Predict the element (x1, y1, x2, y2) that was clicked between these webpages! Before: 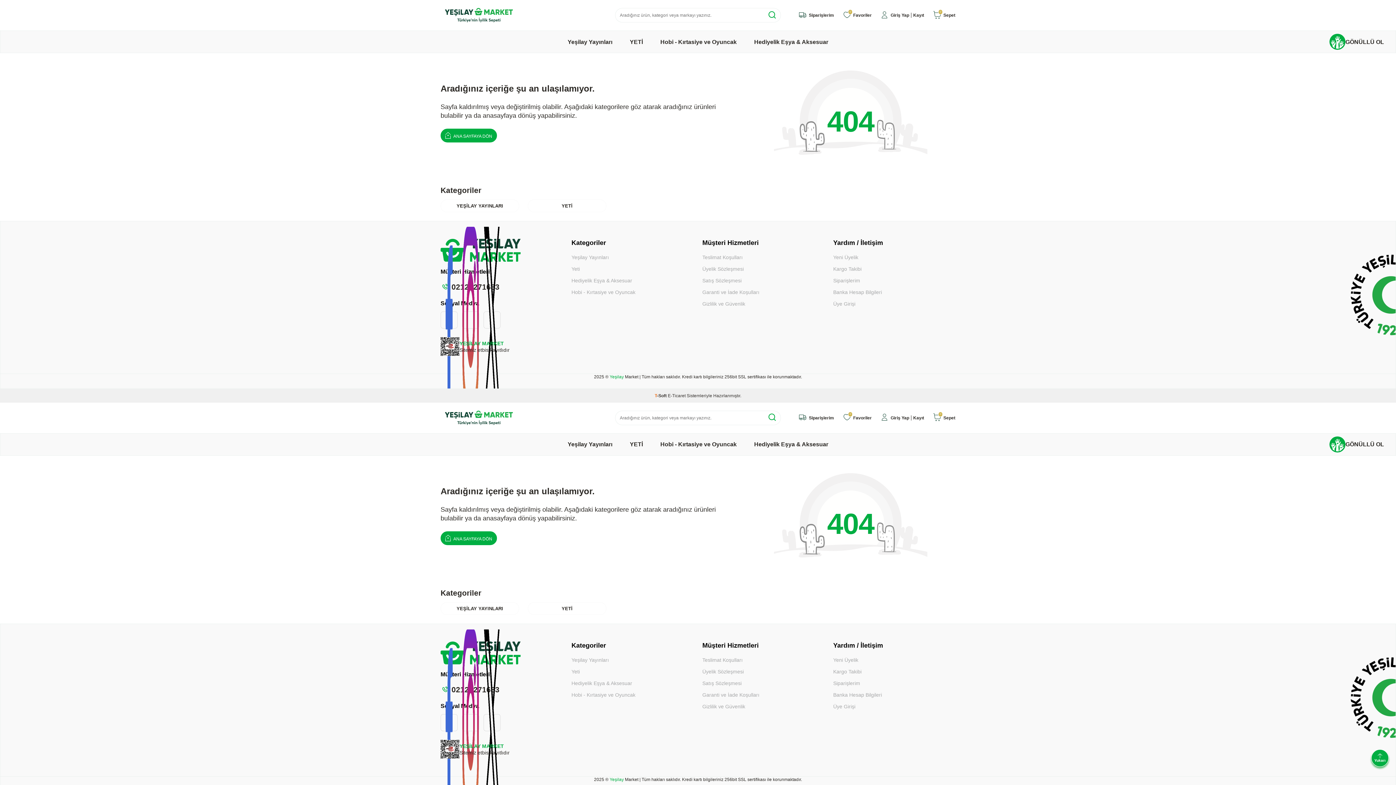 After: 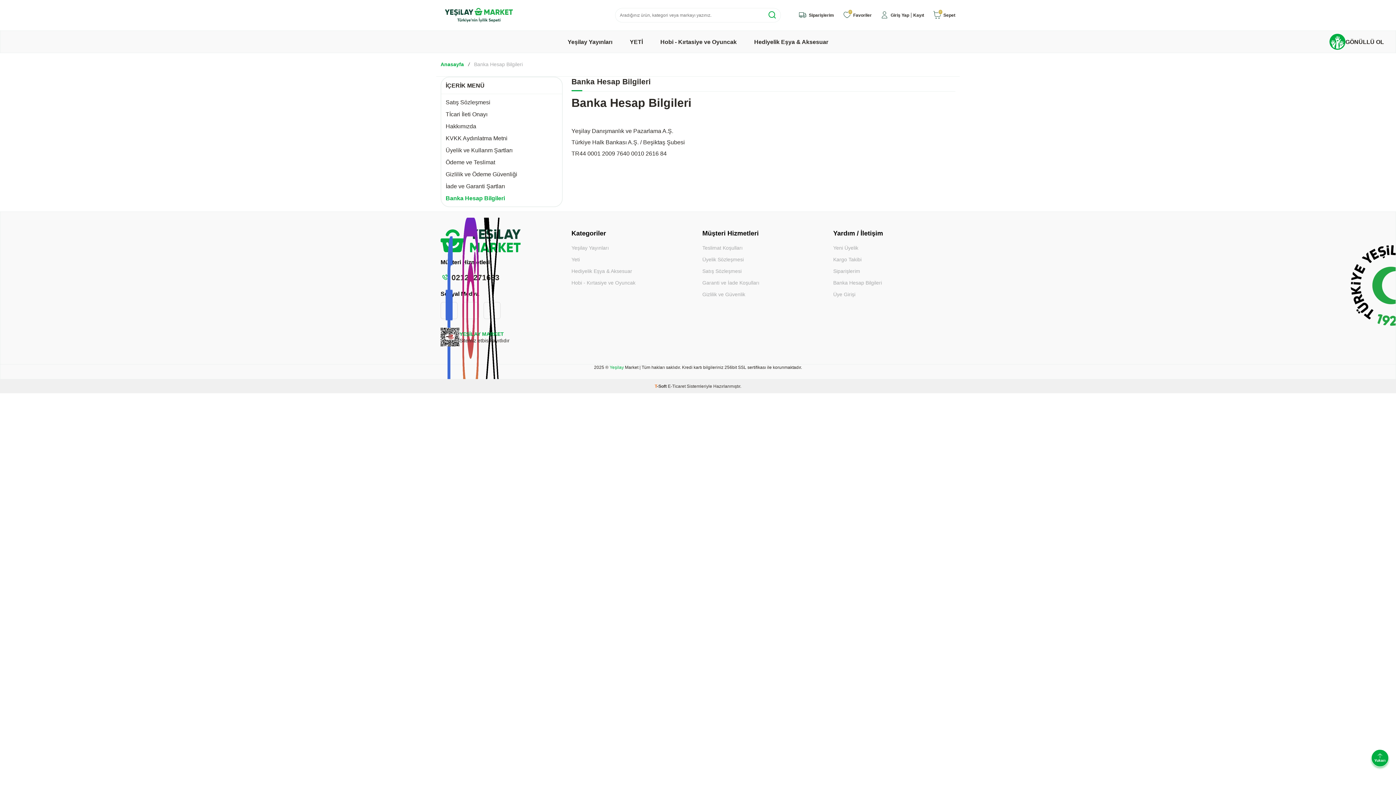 Action: label: Banka Hesap Bilgileri bbox: (833, 286, 955, 298)